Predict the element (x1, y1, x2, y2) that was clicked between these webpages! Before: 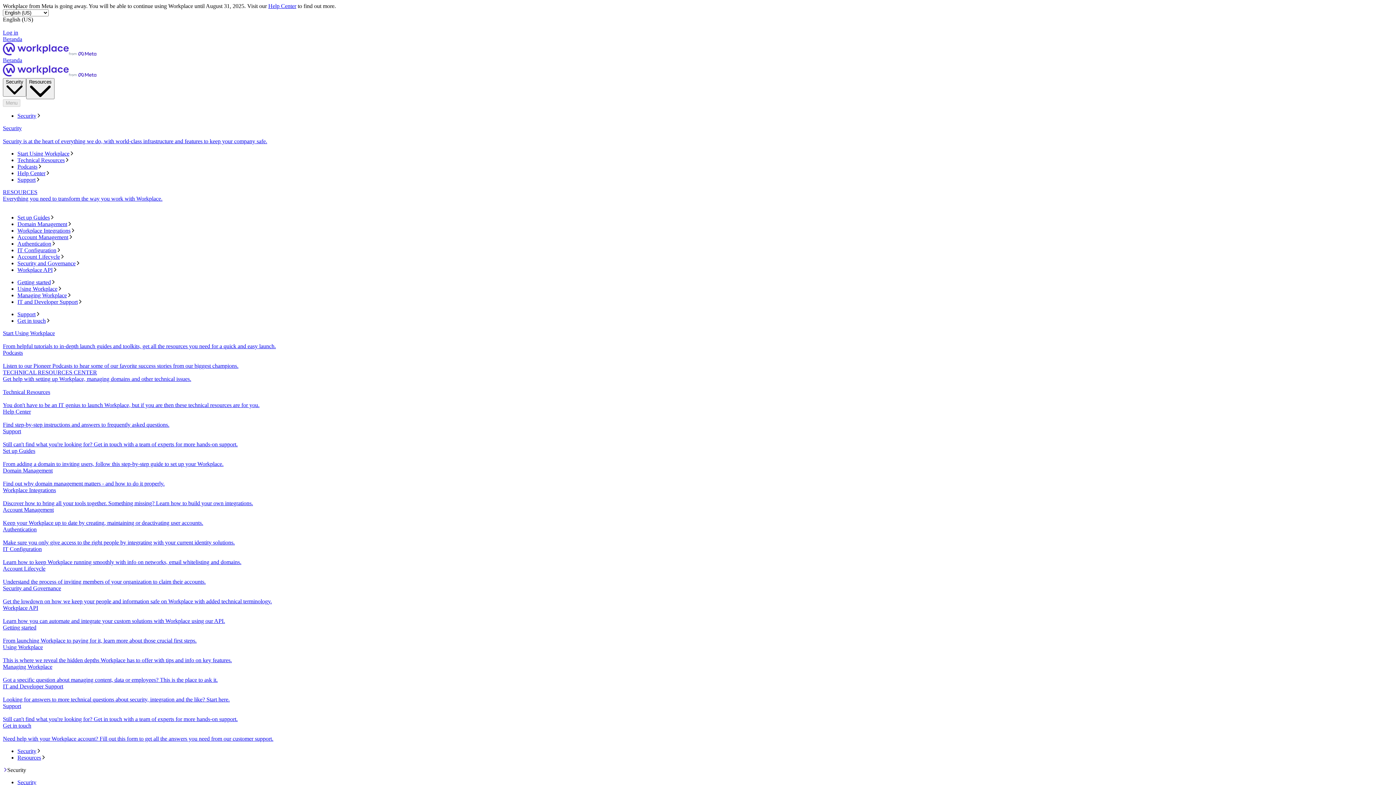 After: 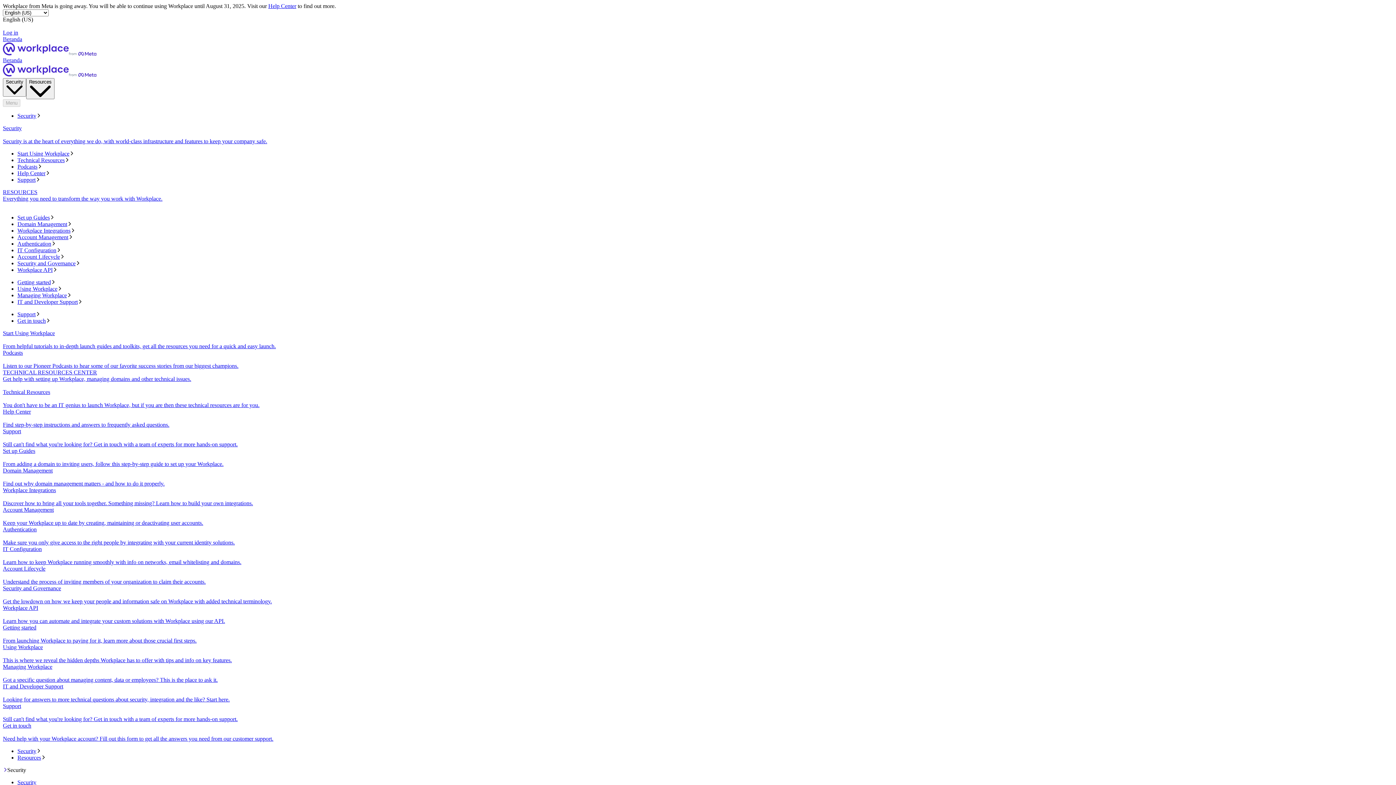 Action: label: IT Configuration
Learn how to keep Workplace running smoothly with info on networks, email whitelisting and domains. bbox: (2, 546, 1393, 565)